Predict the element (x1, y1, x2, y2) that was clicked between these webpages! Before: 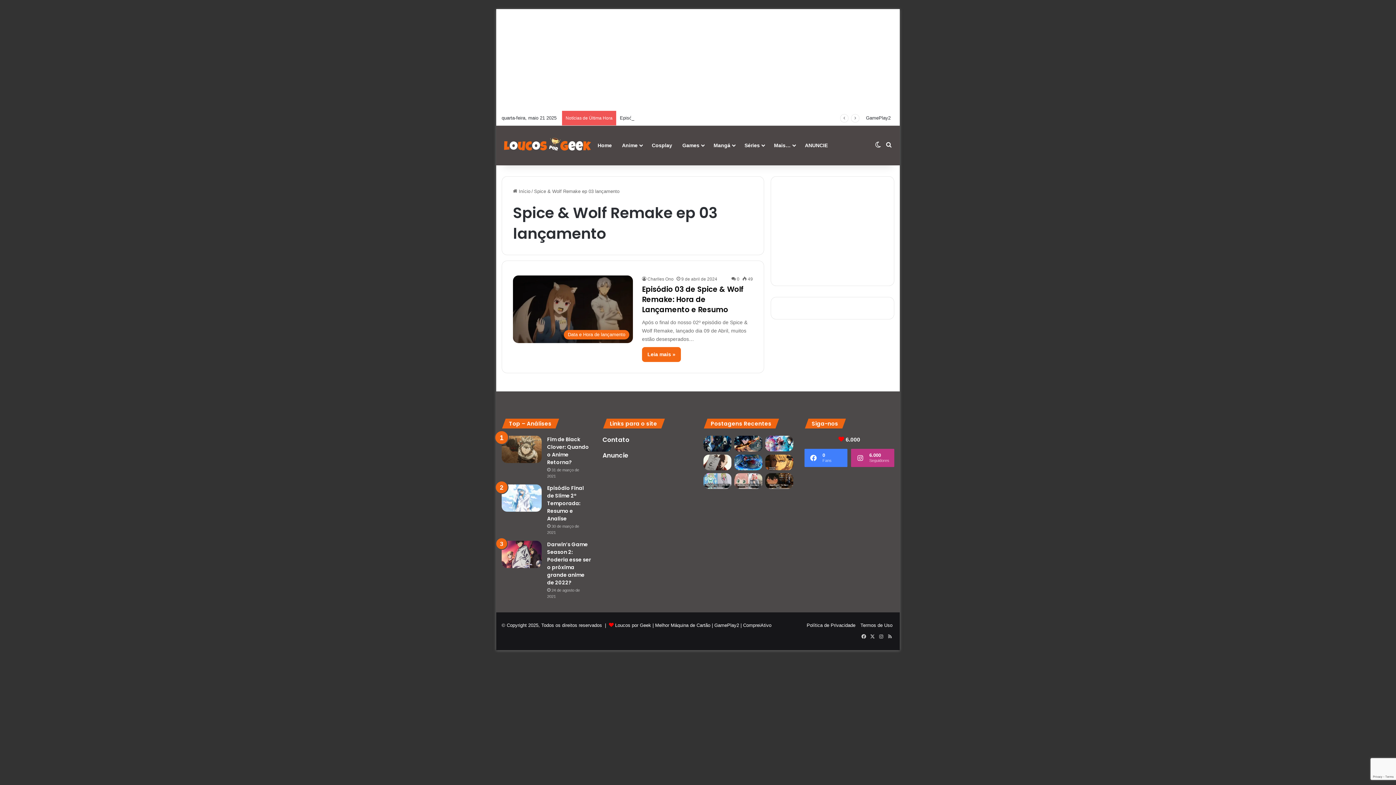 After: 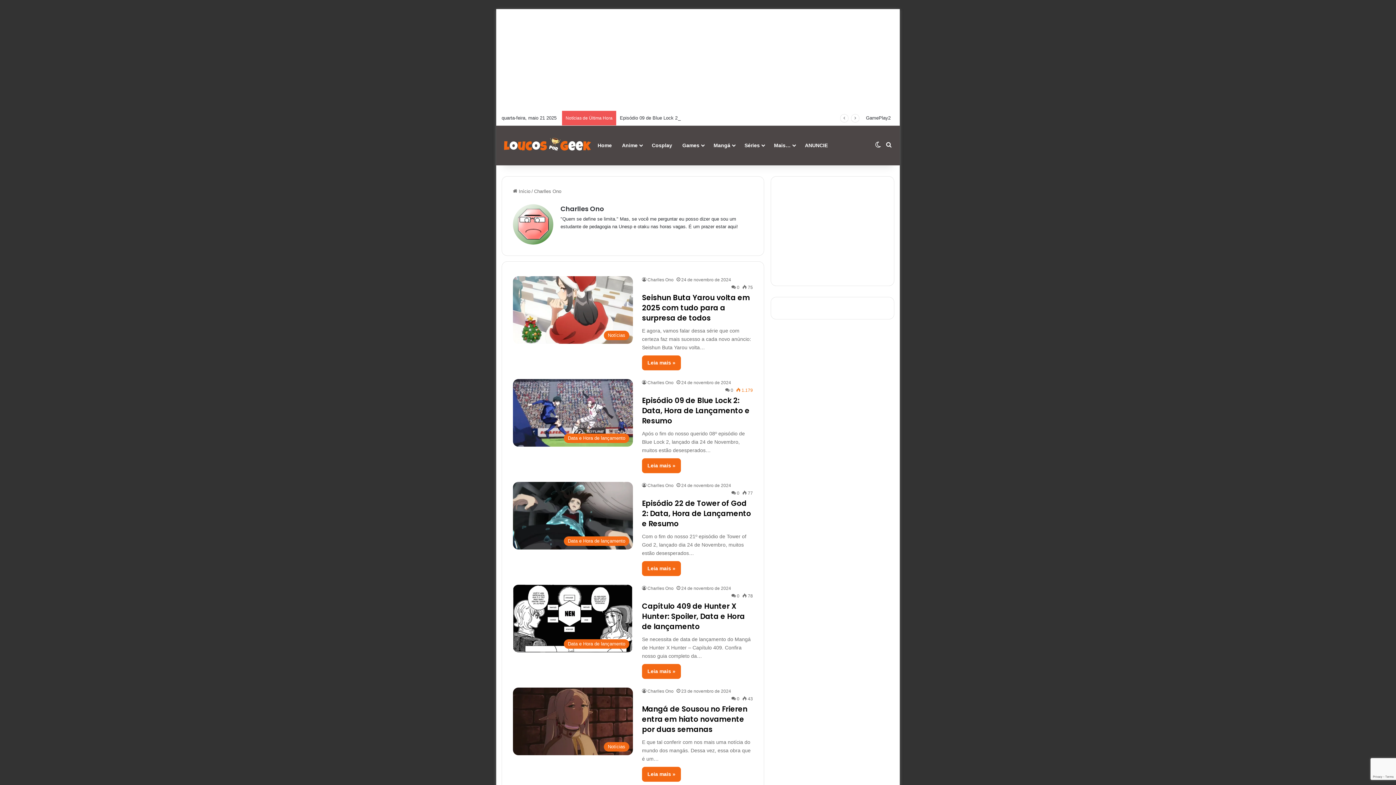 Action: label: Charlles Ono bbox: (642, 276, 673, 281)